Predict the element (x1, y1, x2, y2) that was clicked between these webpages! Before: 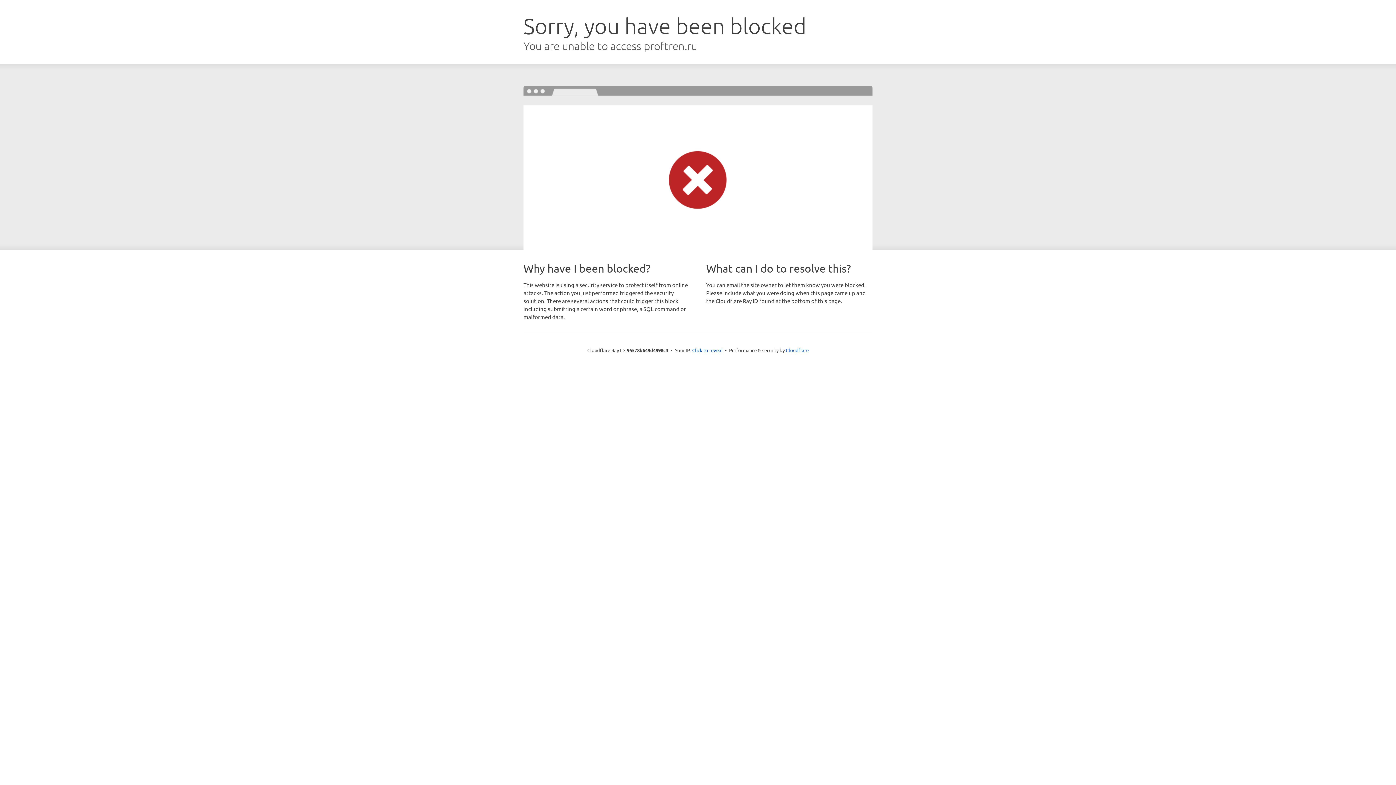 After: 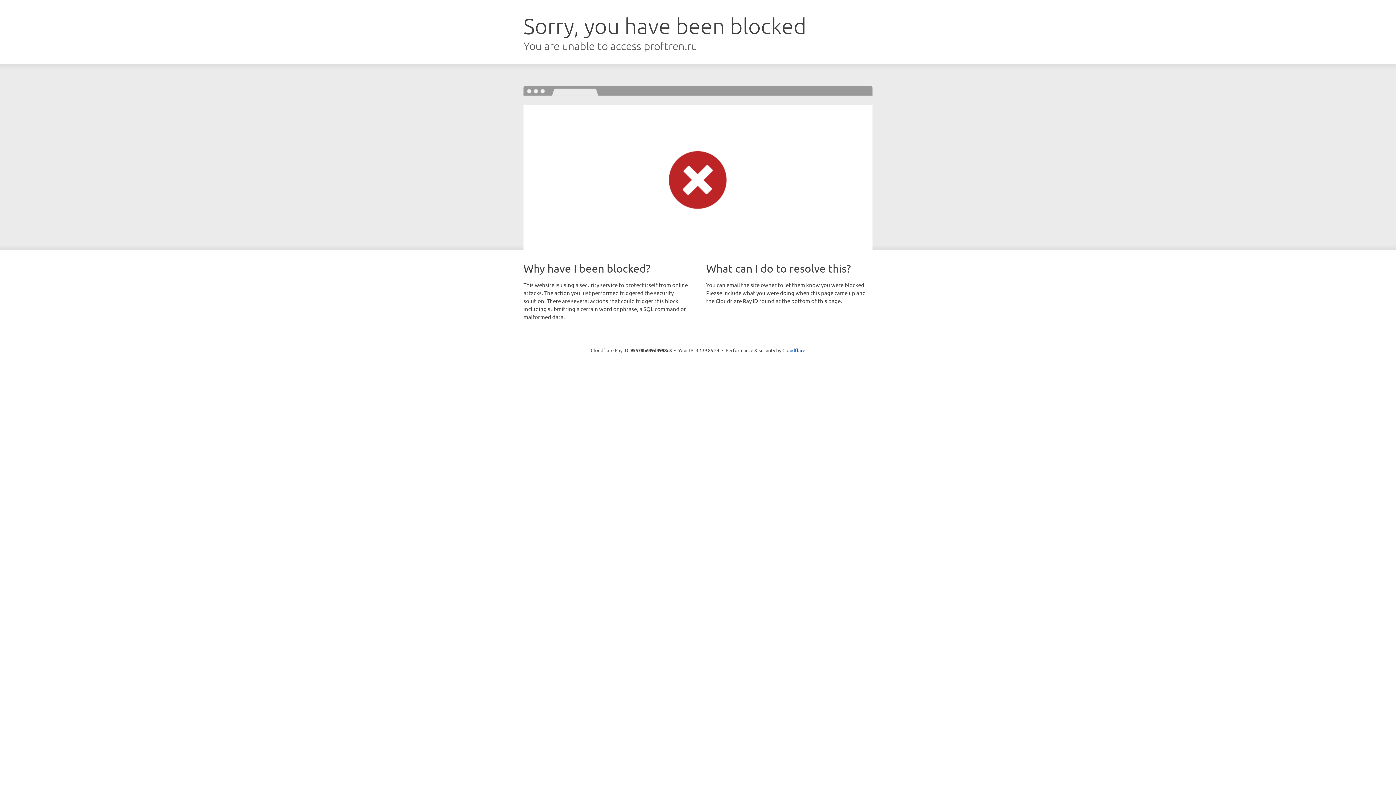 Action: bbox: (692, 346, 722, 353) label: Click to reveal